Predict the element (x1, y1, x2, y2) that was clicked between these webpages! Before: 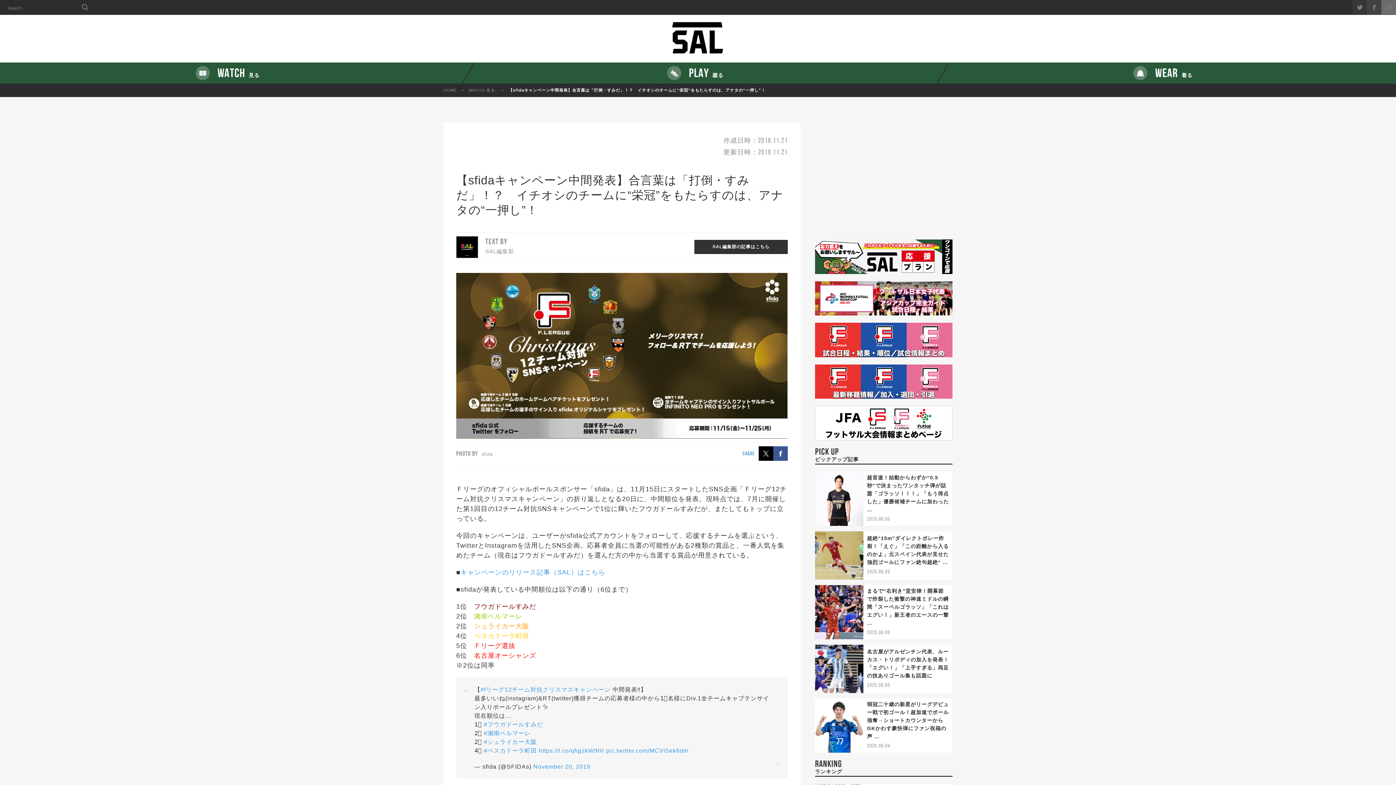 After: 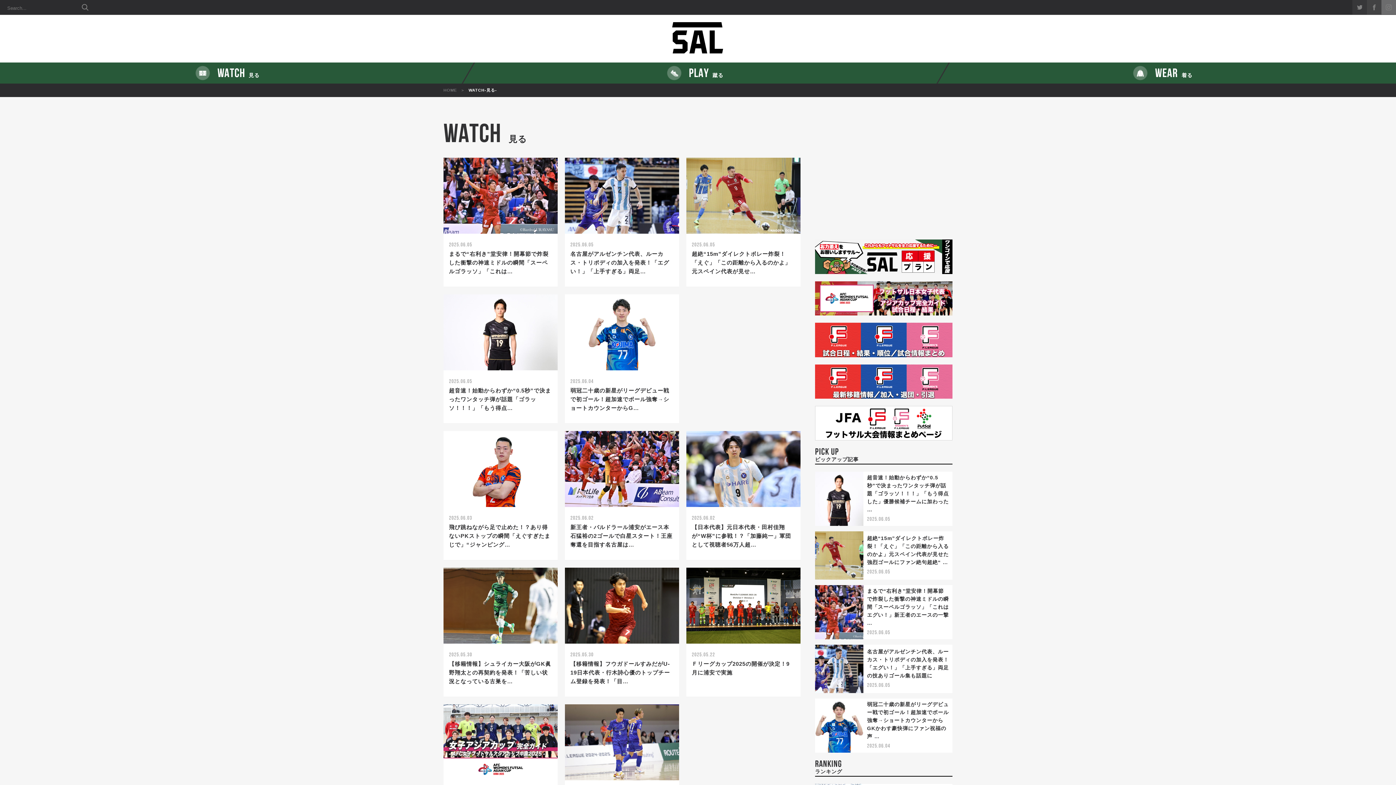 Action: label: WATCH-見る- bbox: (468, 88, 497, 92)